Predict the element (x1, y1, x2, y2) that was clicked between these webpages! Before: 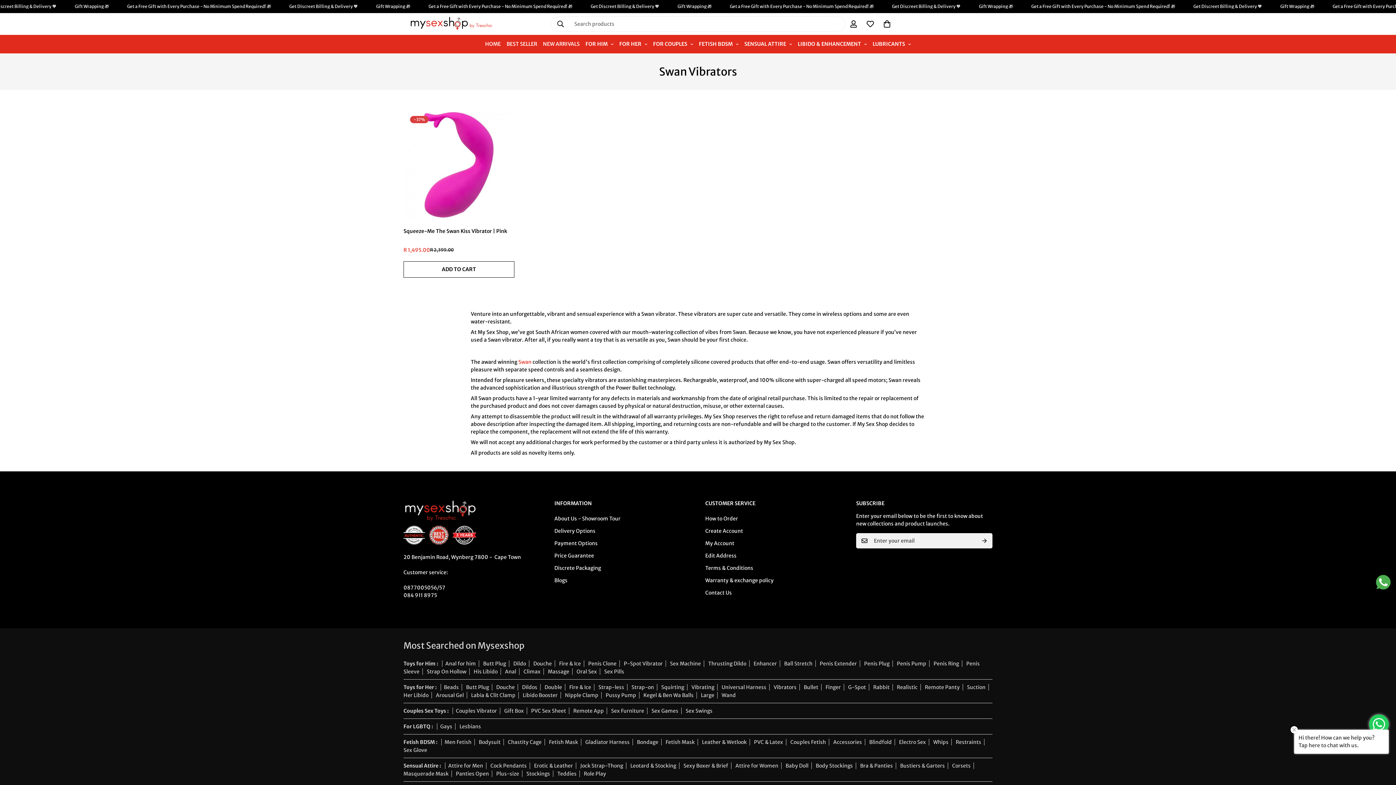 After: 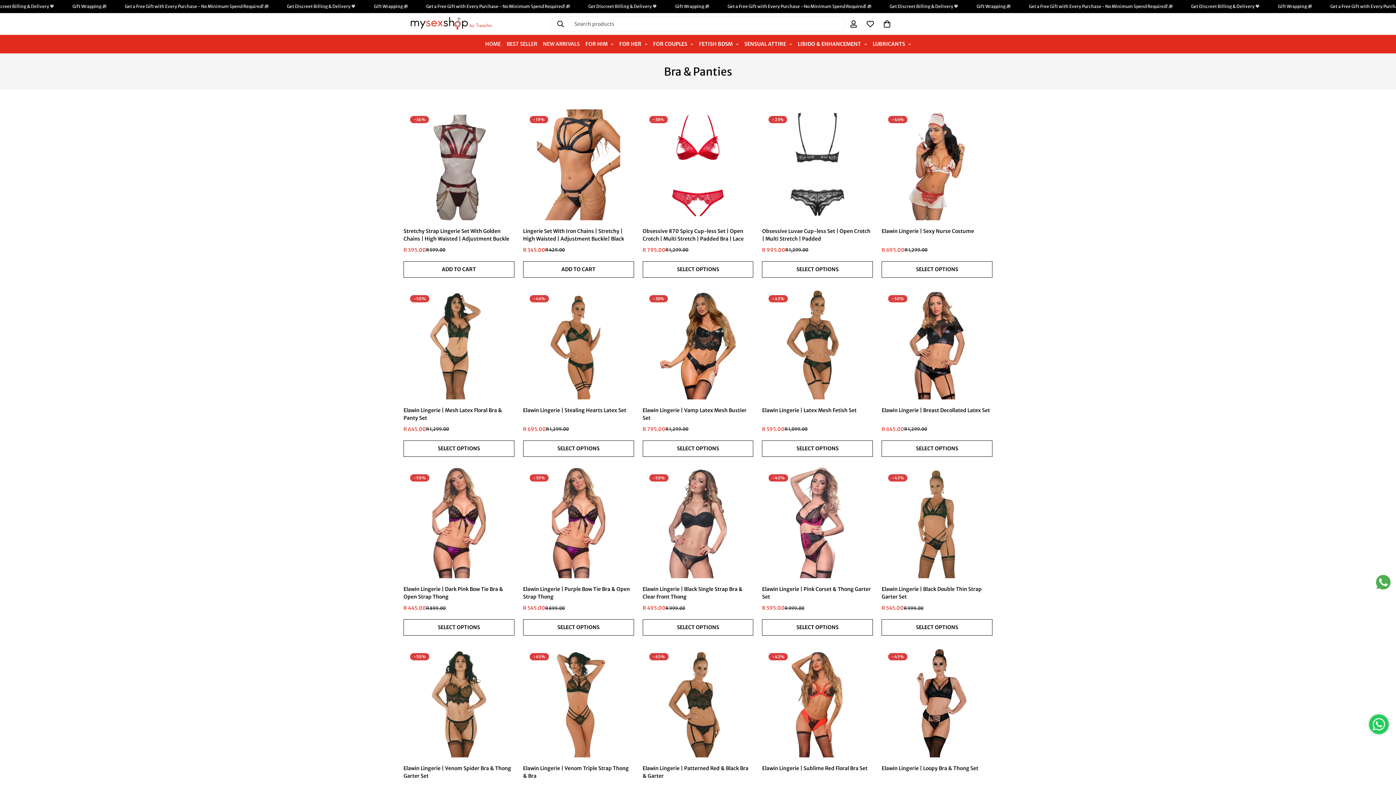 Action: label: Bra & Panties bbox: (860, 763, 893, 769)